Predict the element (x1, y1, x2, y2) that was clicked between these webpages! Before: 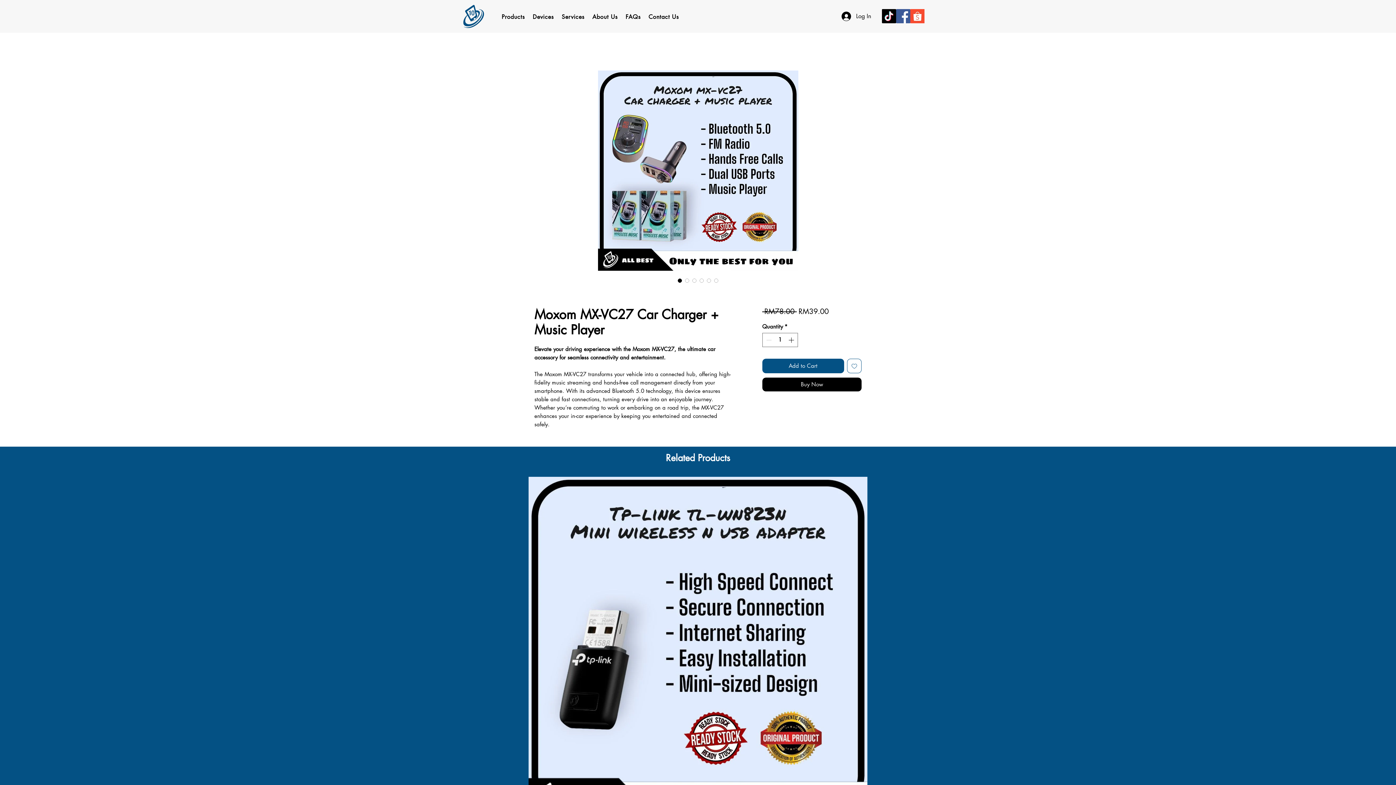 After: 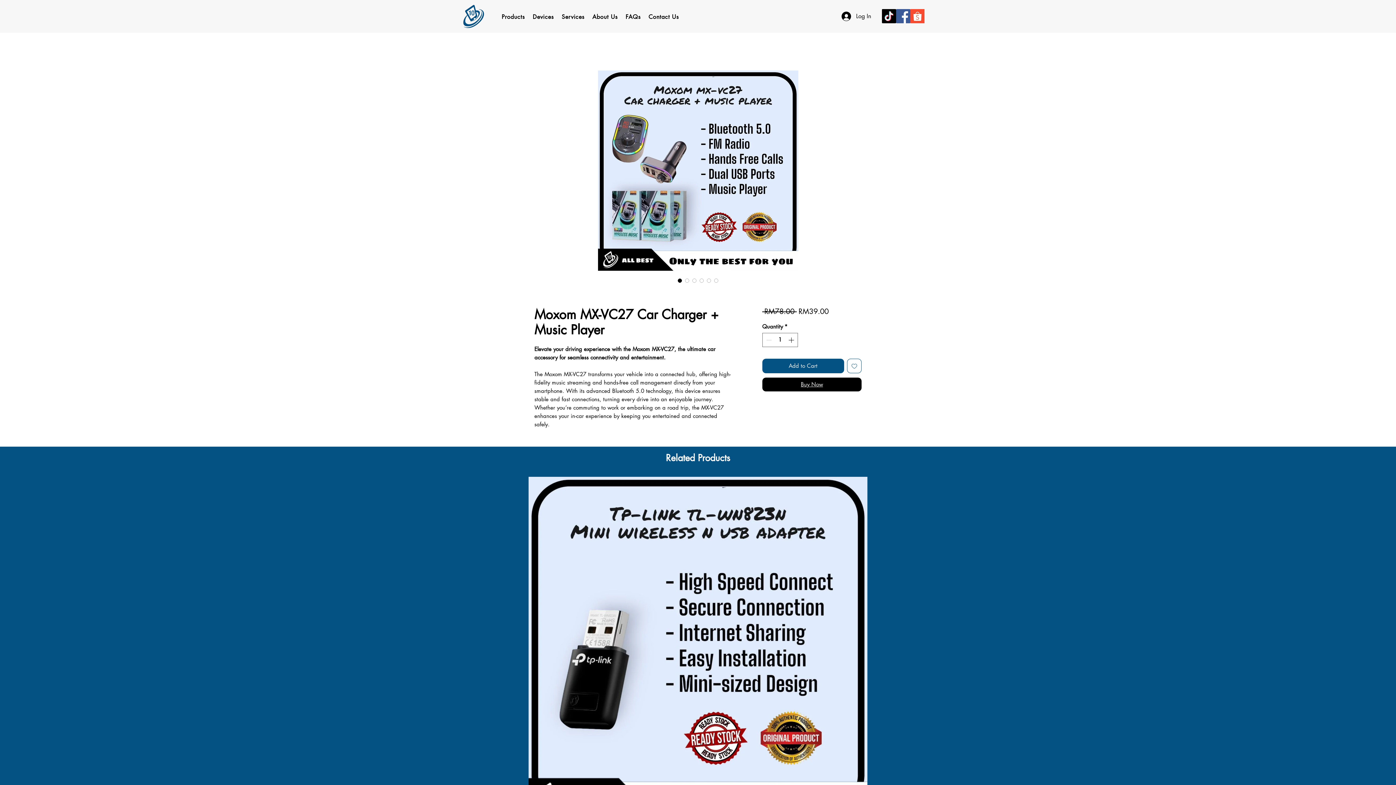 Action: label: Buy Now bbox: (762, 377, 861, 391)